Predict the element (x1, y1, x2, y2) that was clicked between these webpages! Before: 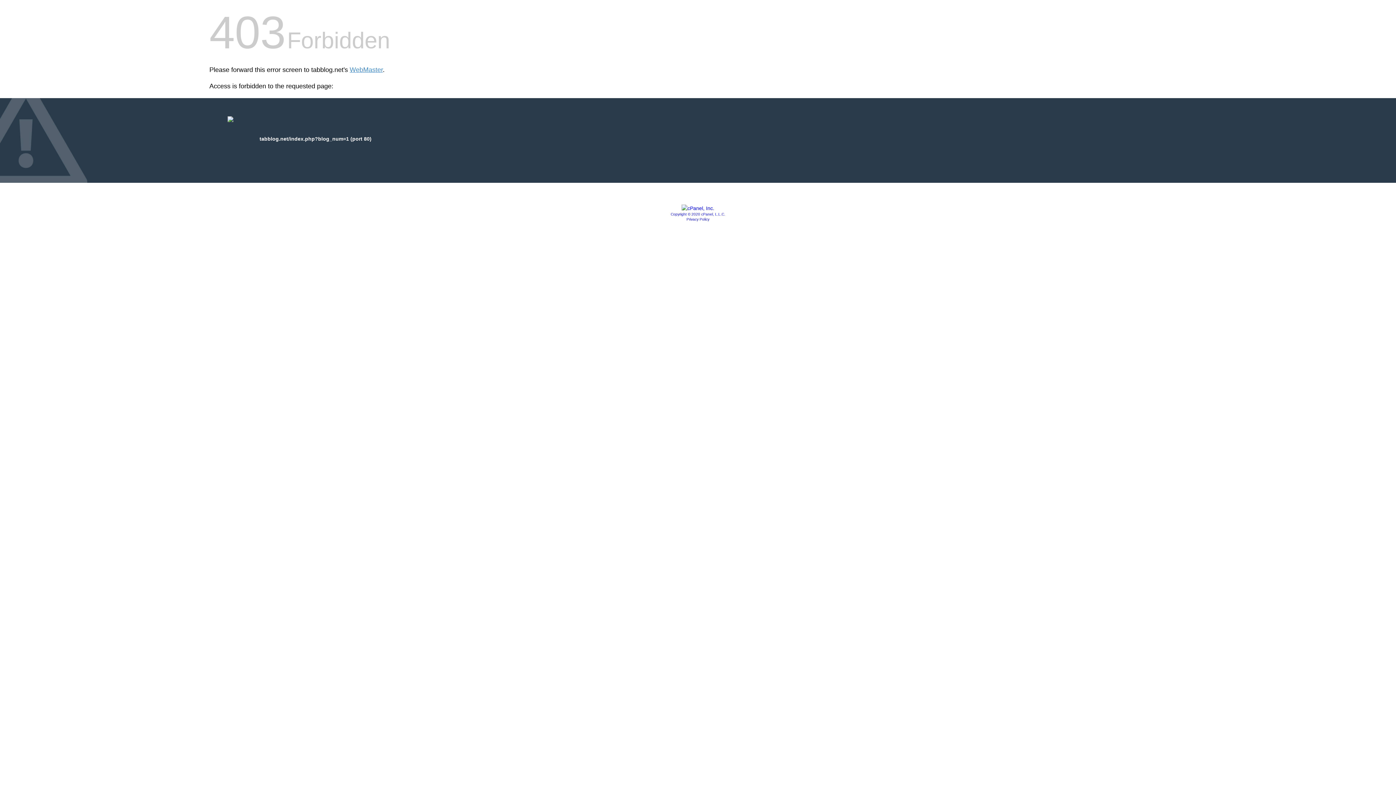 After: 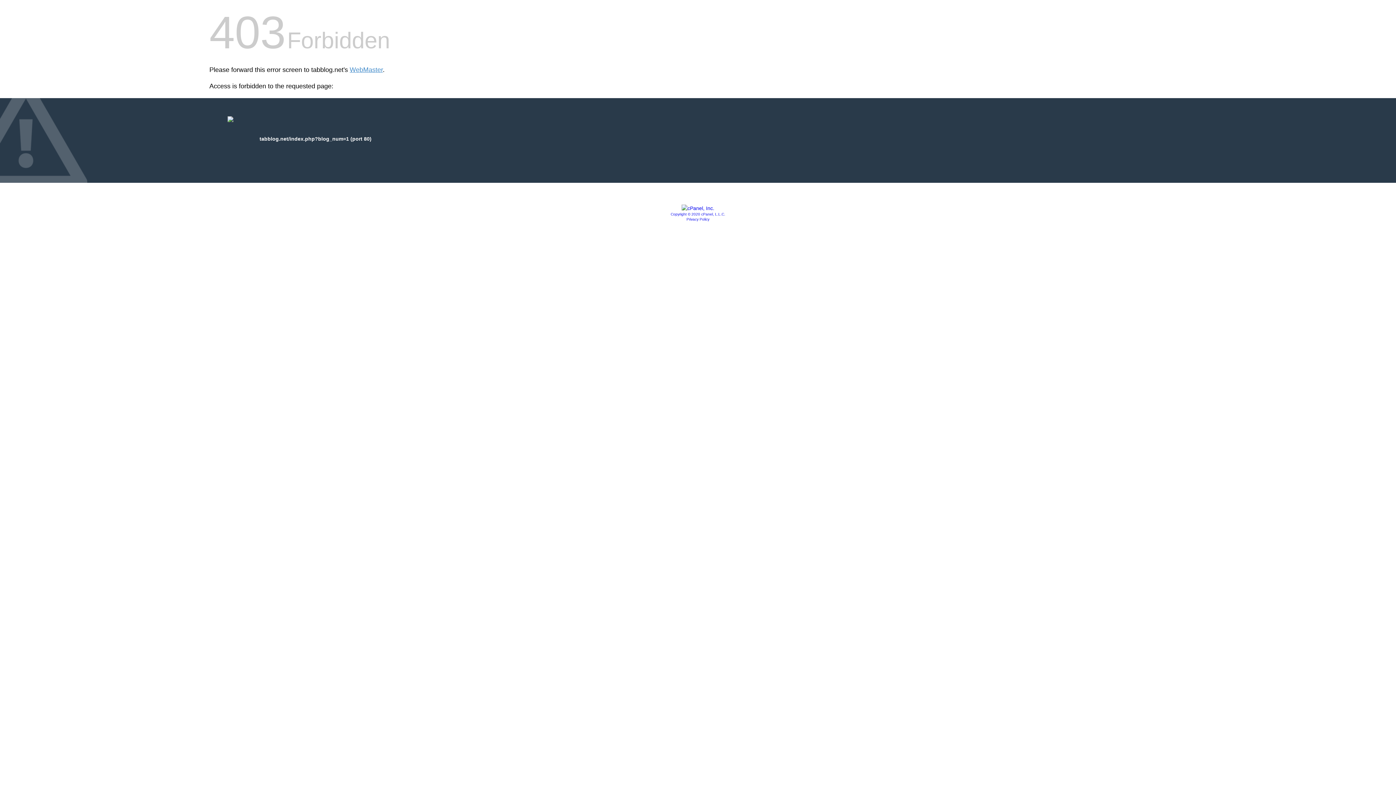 Action: bbox: (686, 217, 709, 221) label: Privacy Policy